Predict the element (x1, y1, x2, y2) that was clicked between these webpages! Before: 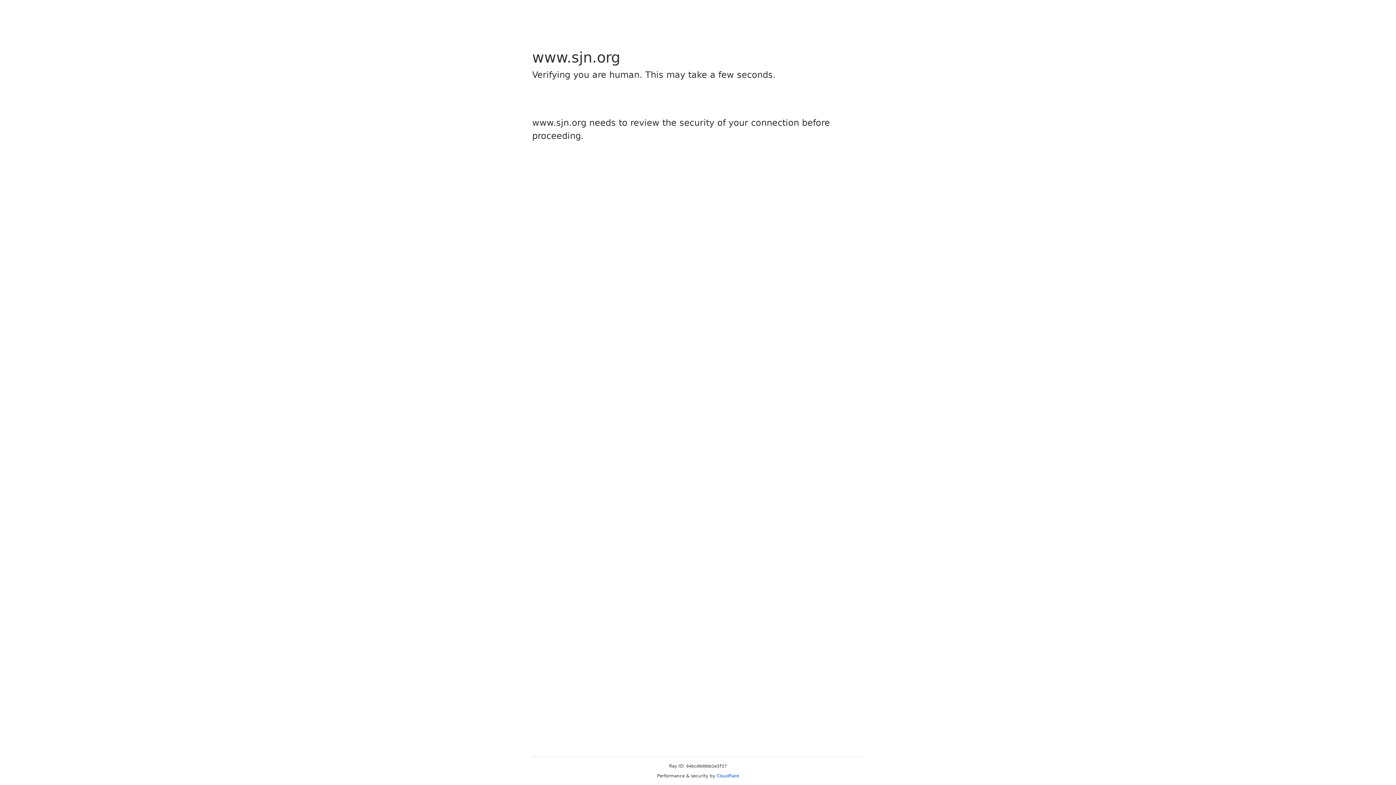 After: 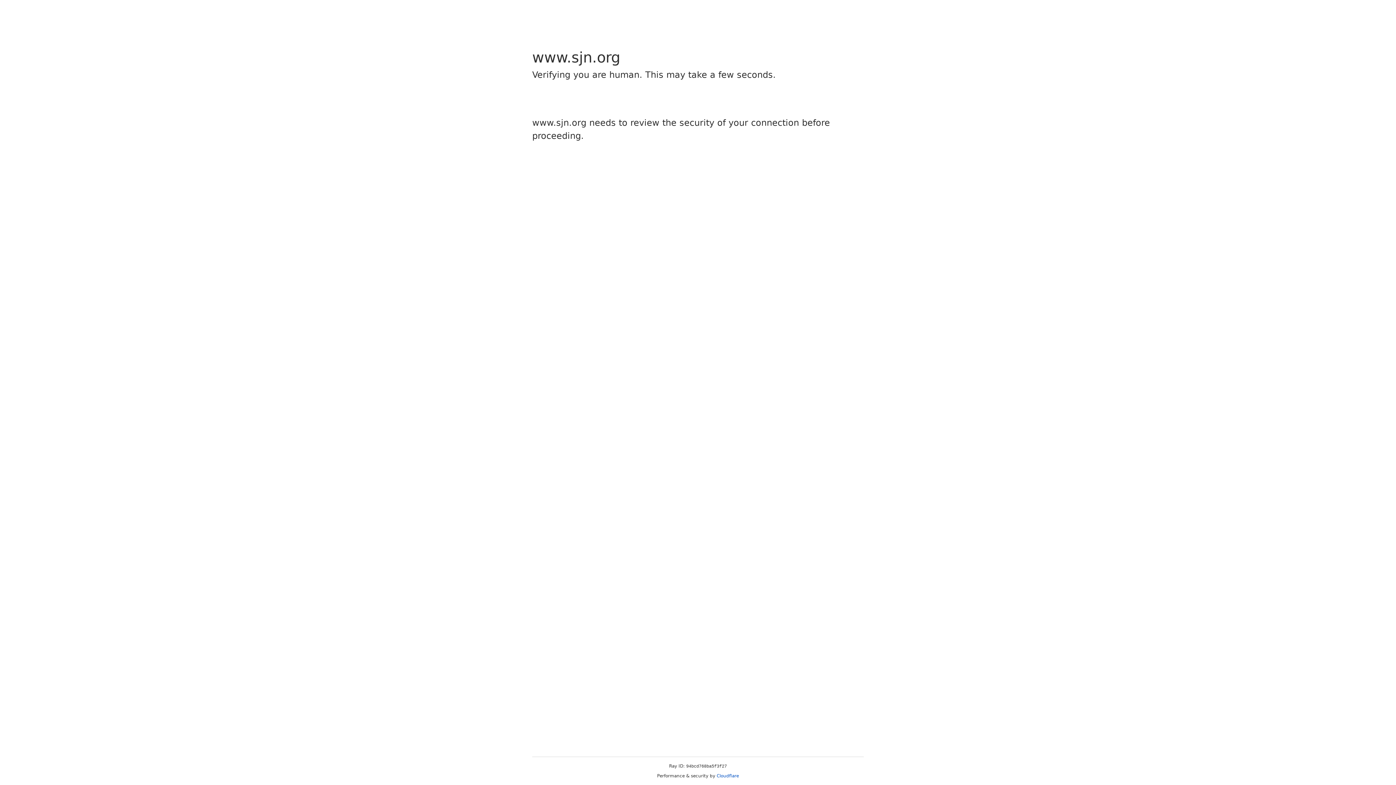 Action: bbox: (716, 773, 739, 778) label: Cloudflare